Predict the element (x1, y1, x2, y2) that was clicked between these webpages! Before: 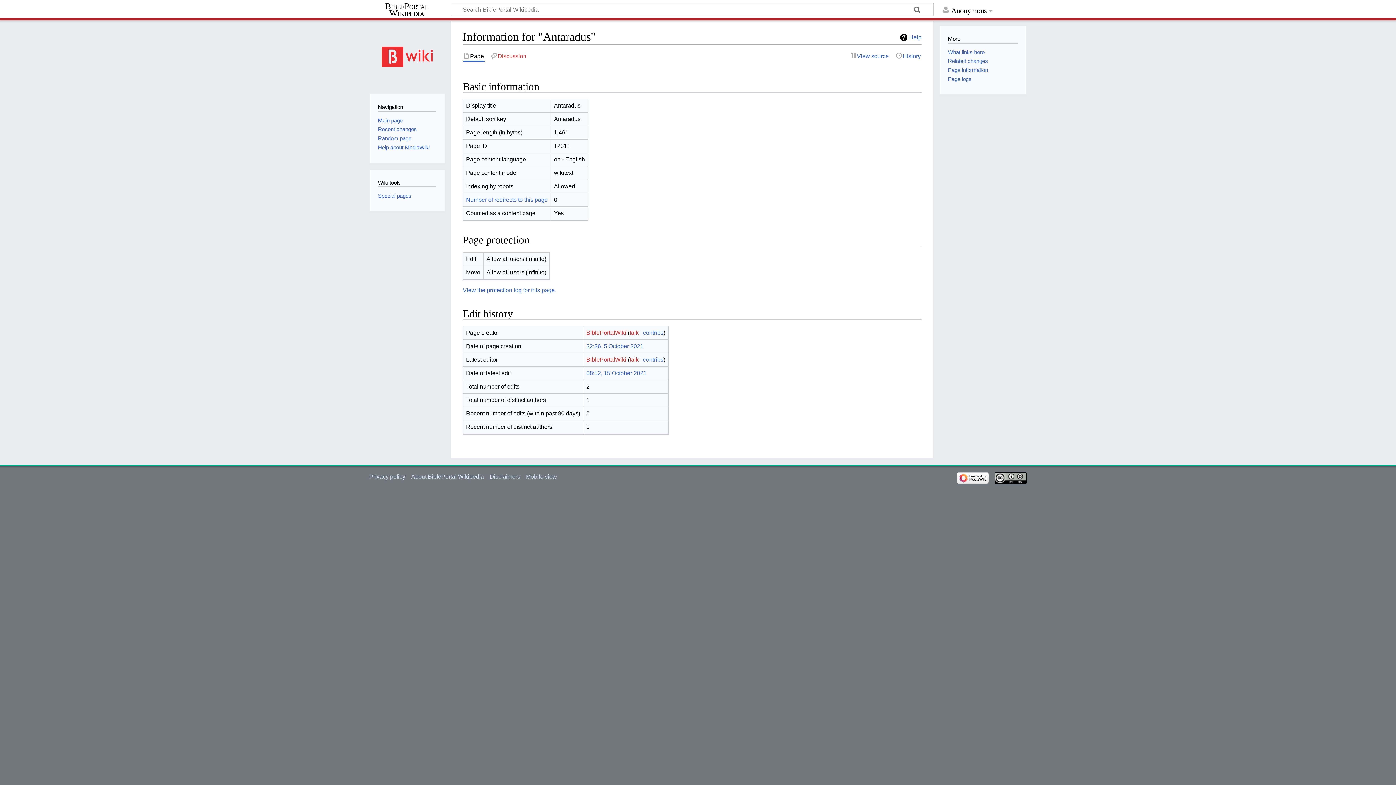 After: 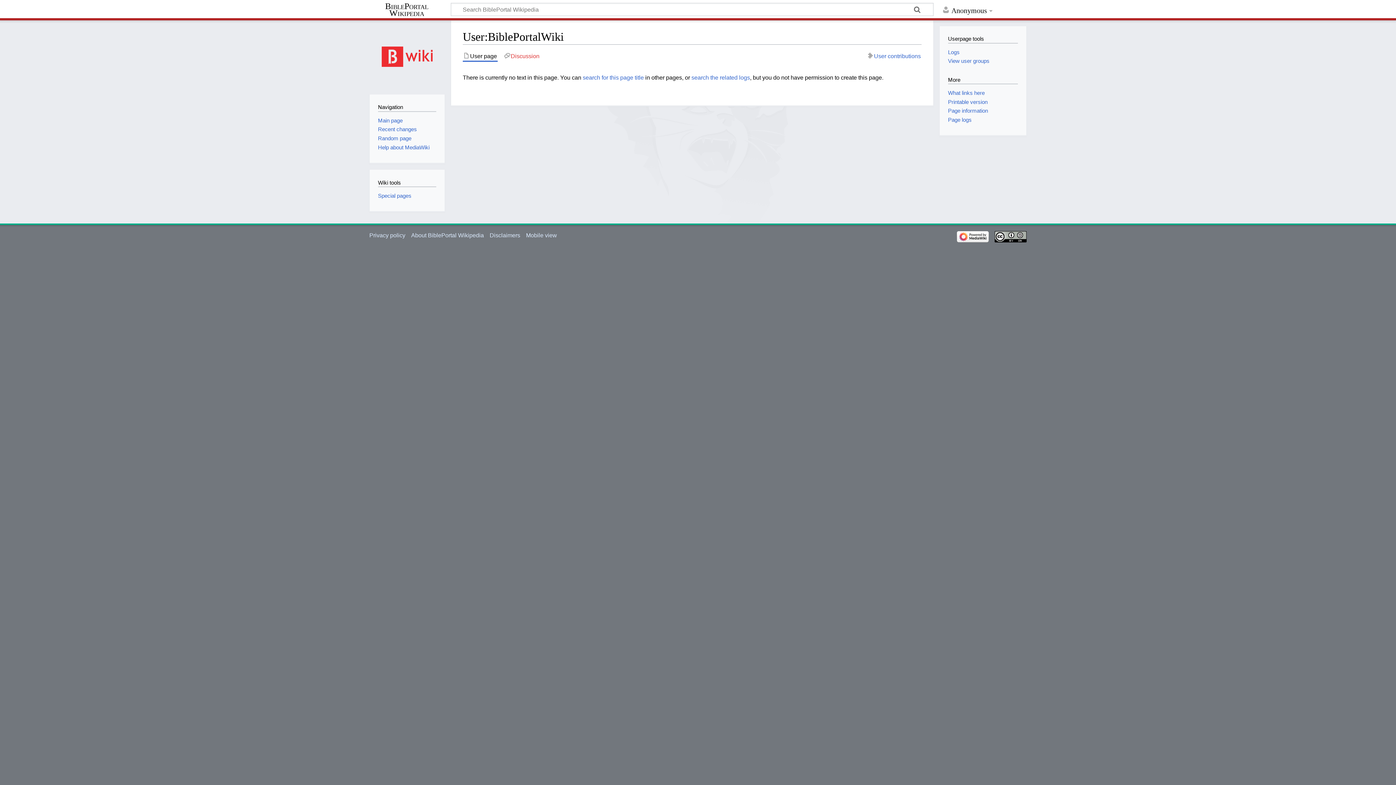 Action: label: BiblePortalWiki bbox: (586, 329, 626, 335)